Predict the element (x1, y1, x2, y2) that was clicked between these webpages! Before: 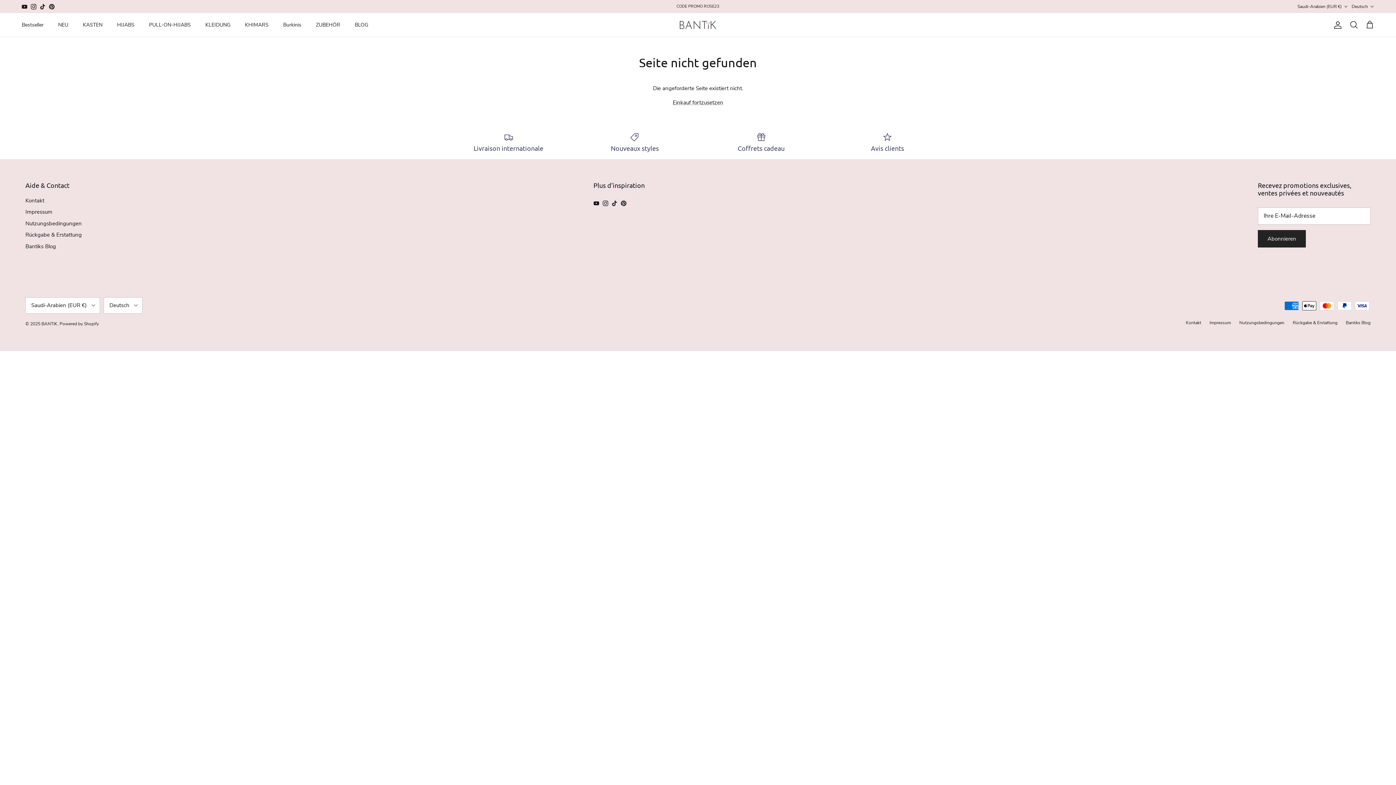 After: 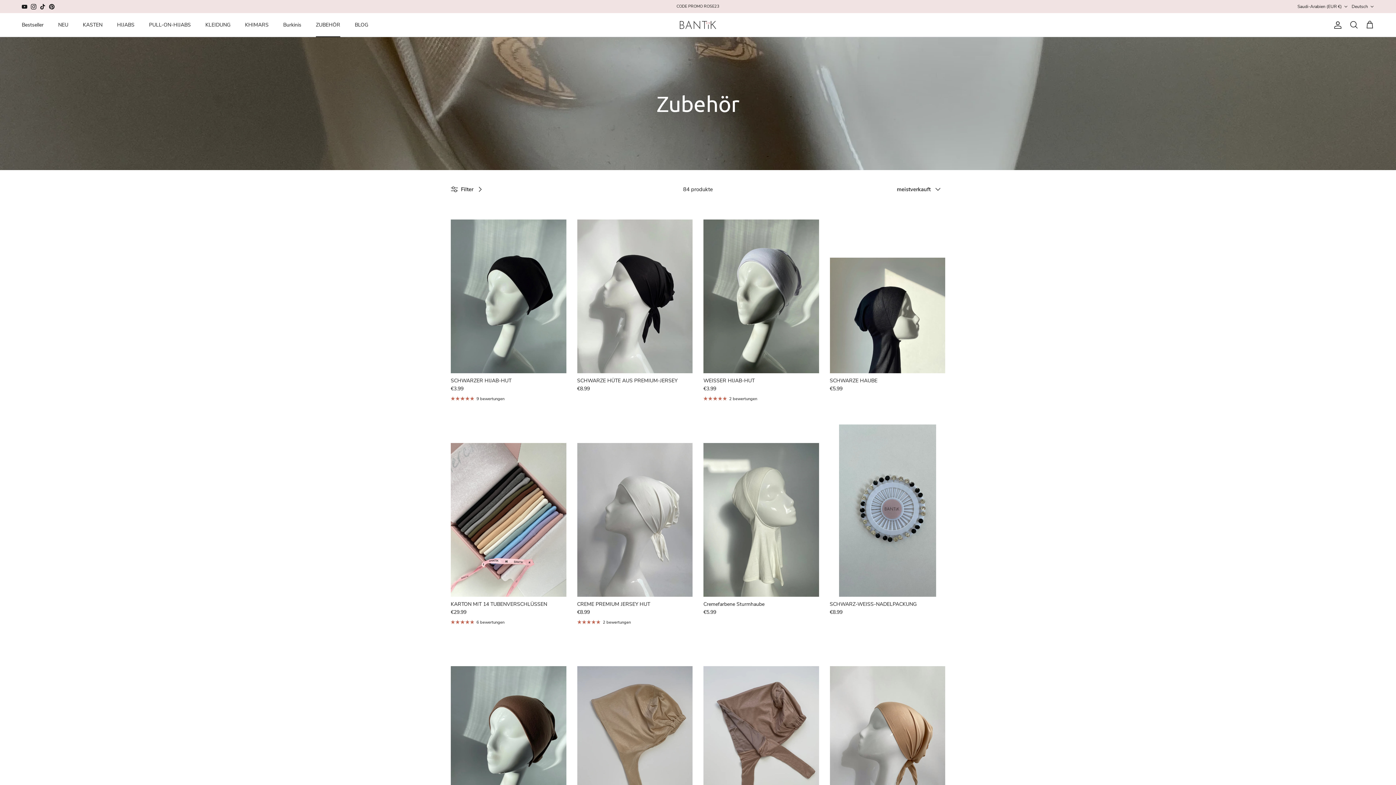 Action: label: ZUBEHÖR bbox: (309, 13, 346, 36)